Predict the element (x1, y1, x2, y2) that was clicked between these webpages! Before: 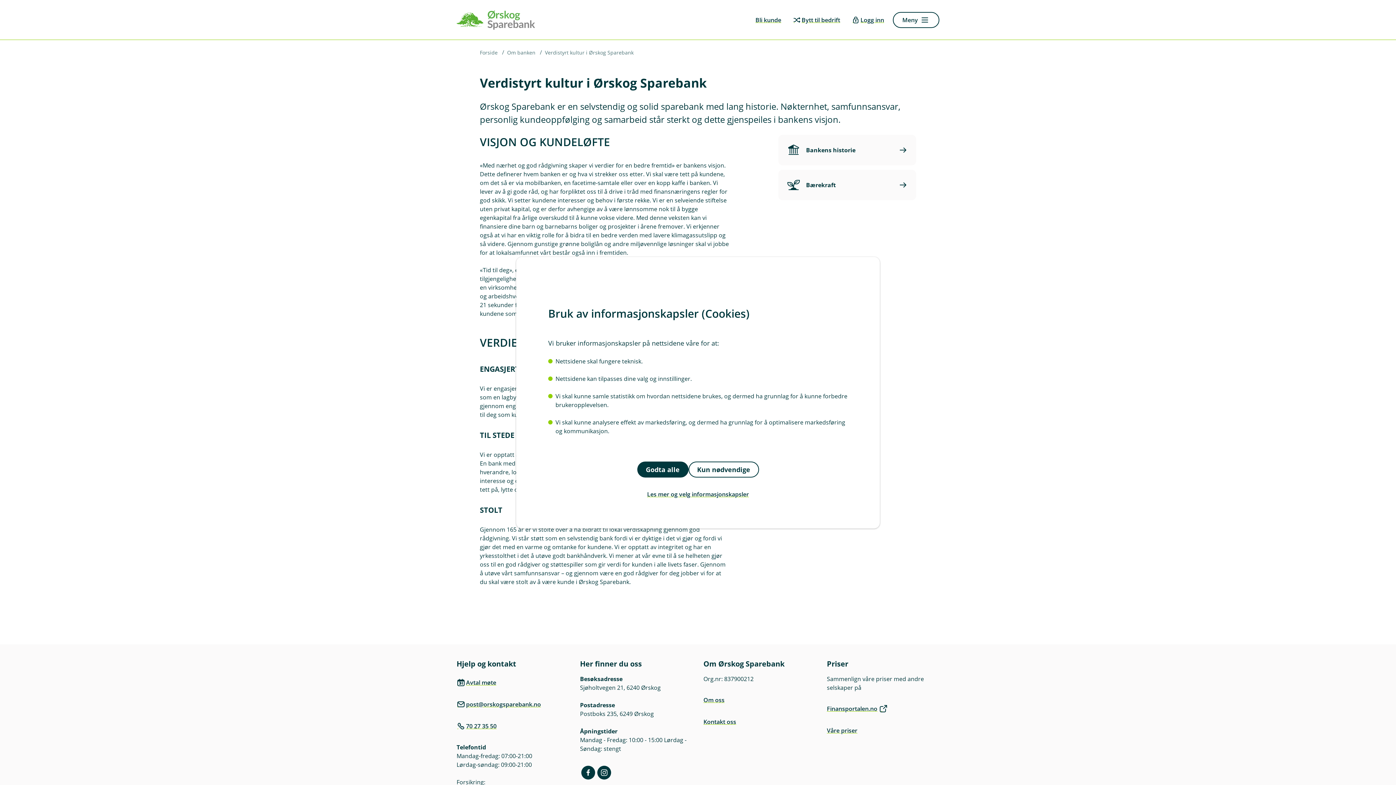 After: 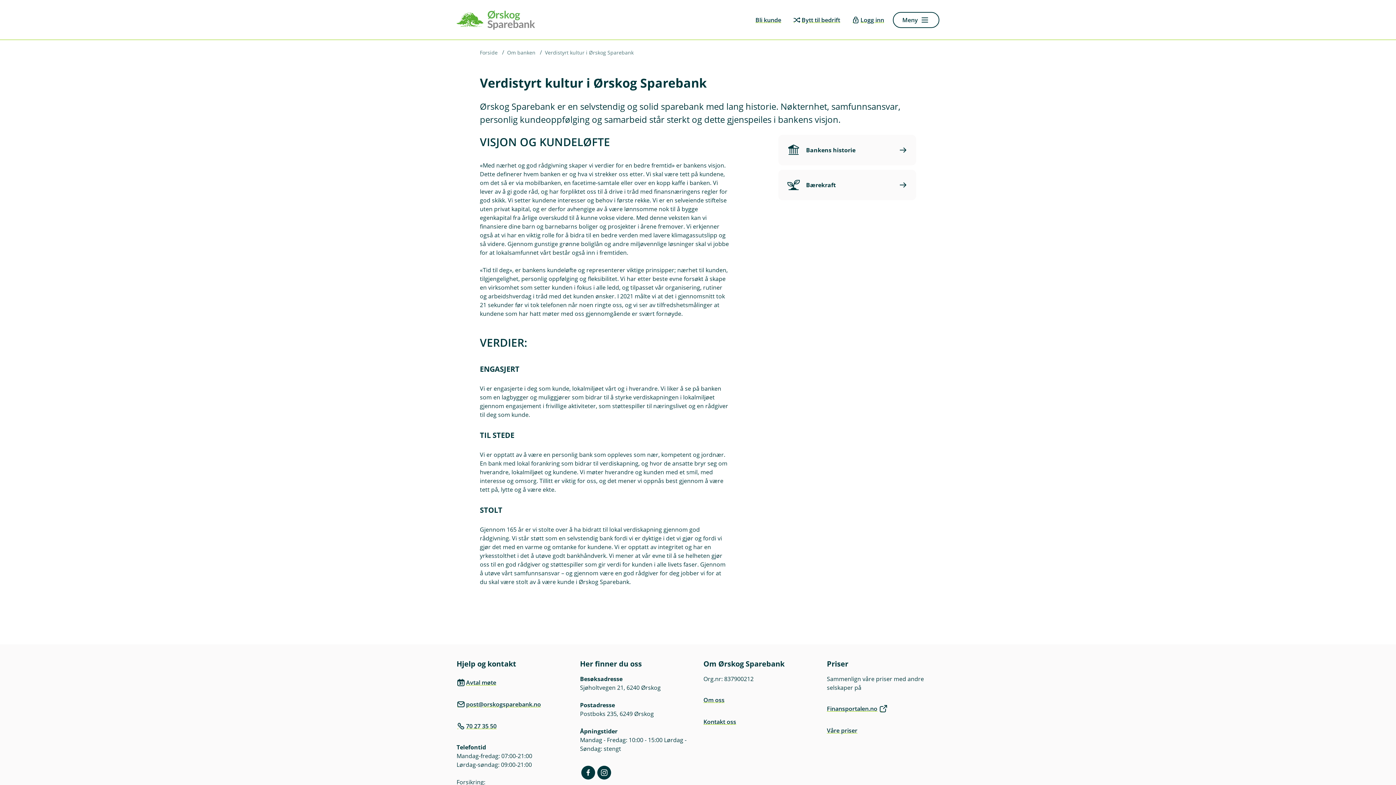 Action: label: Godta alle bbox: (637, 461, 688, 477)